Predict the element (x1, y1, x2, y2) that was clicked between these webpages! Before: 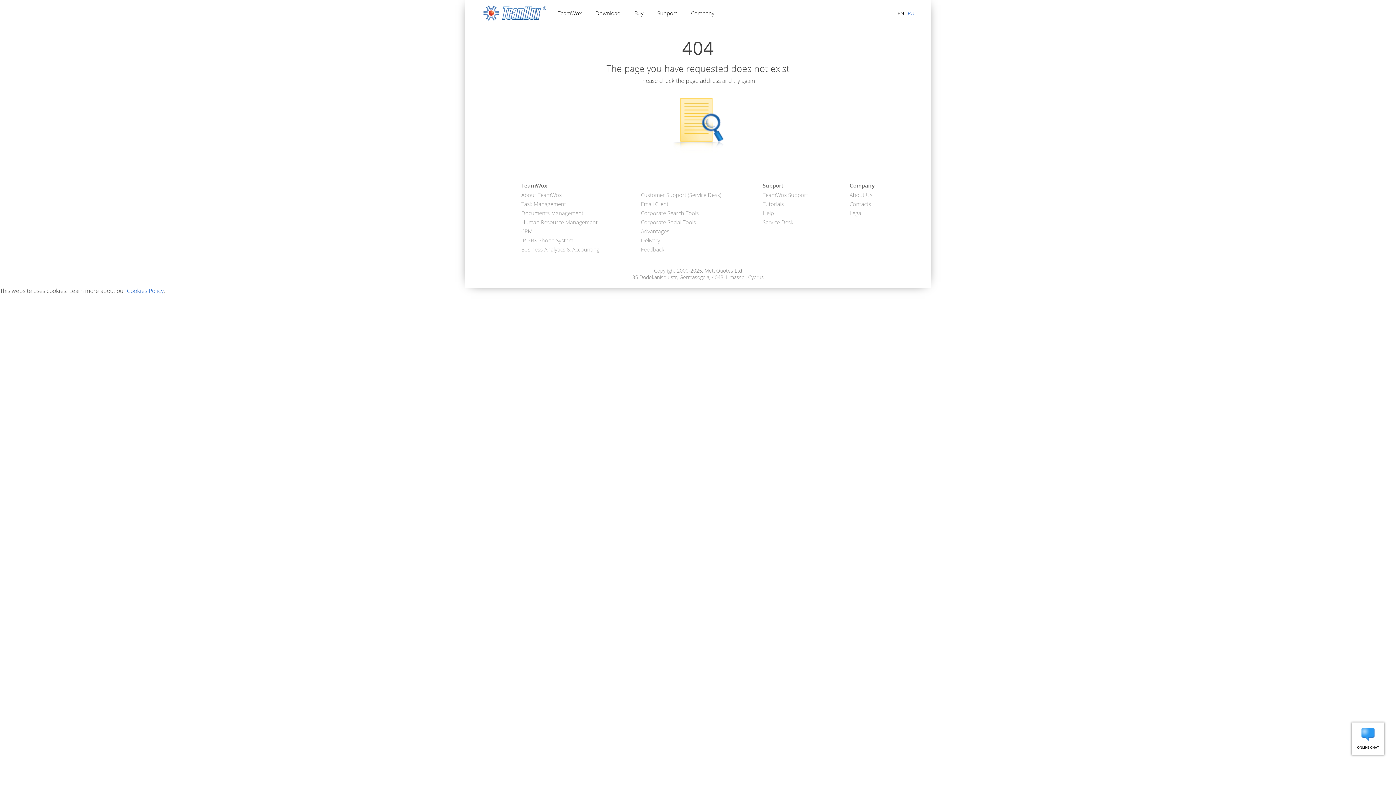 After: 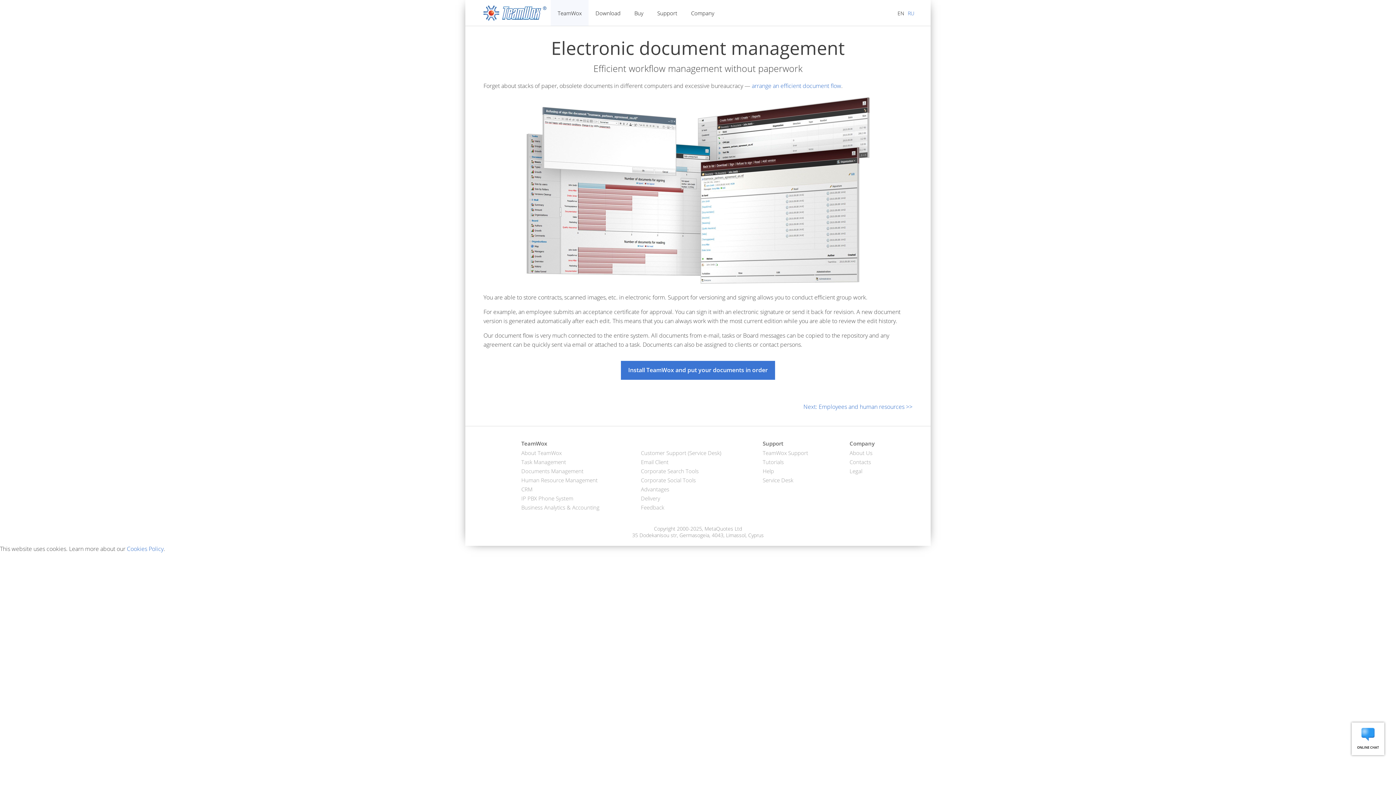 Action: bbox: (521, 209, 583, 216) label: Documents Management